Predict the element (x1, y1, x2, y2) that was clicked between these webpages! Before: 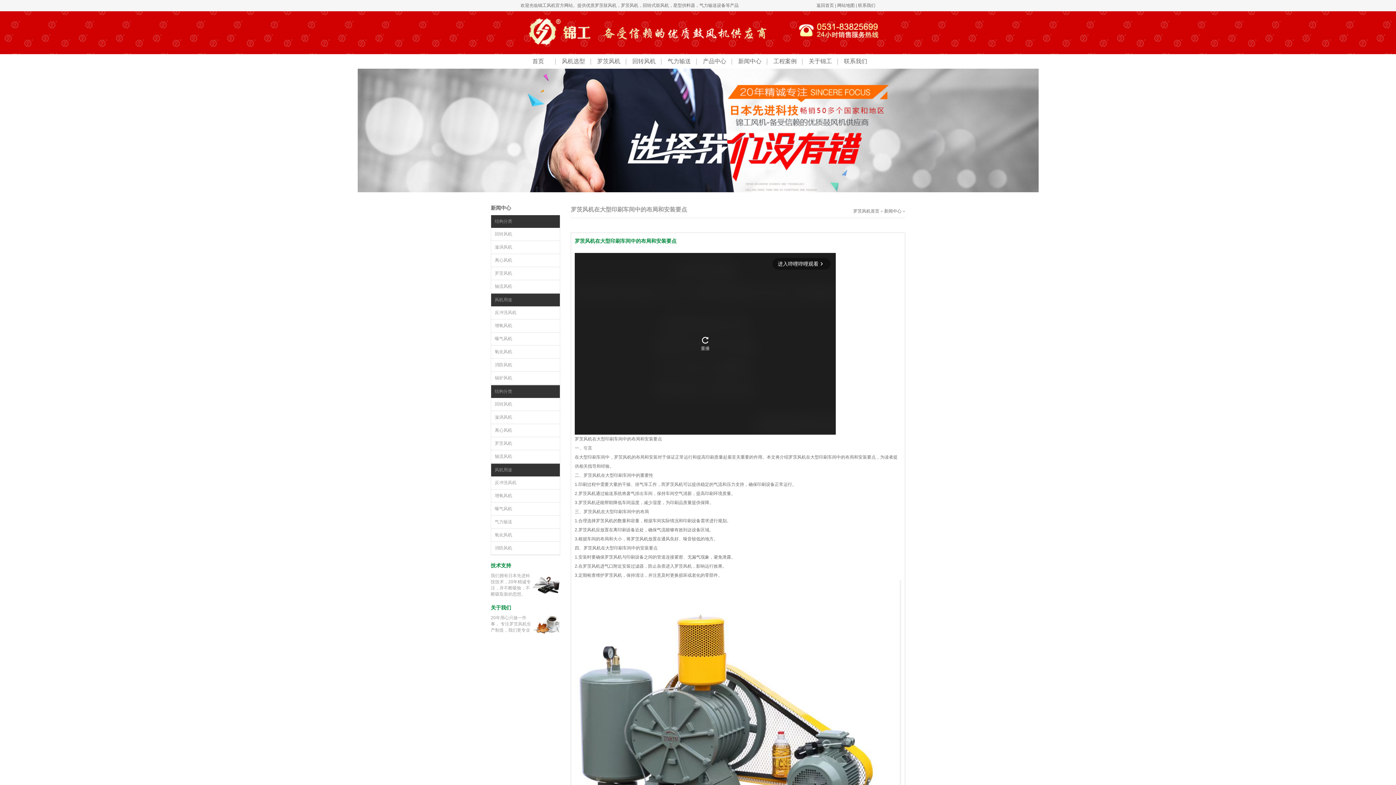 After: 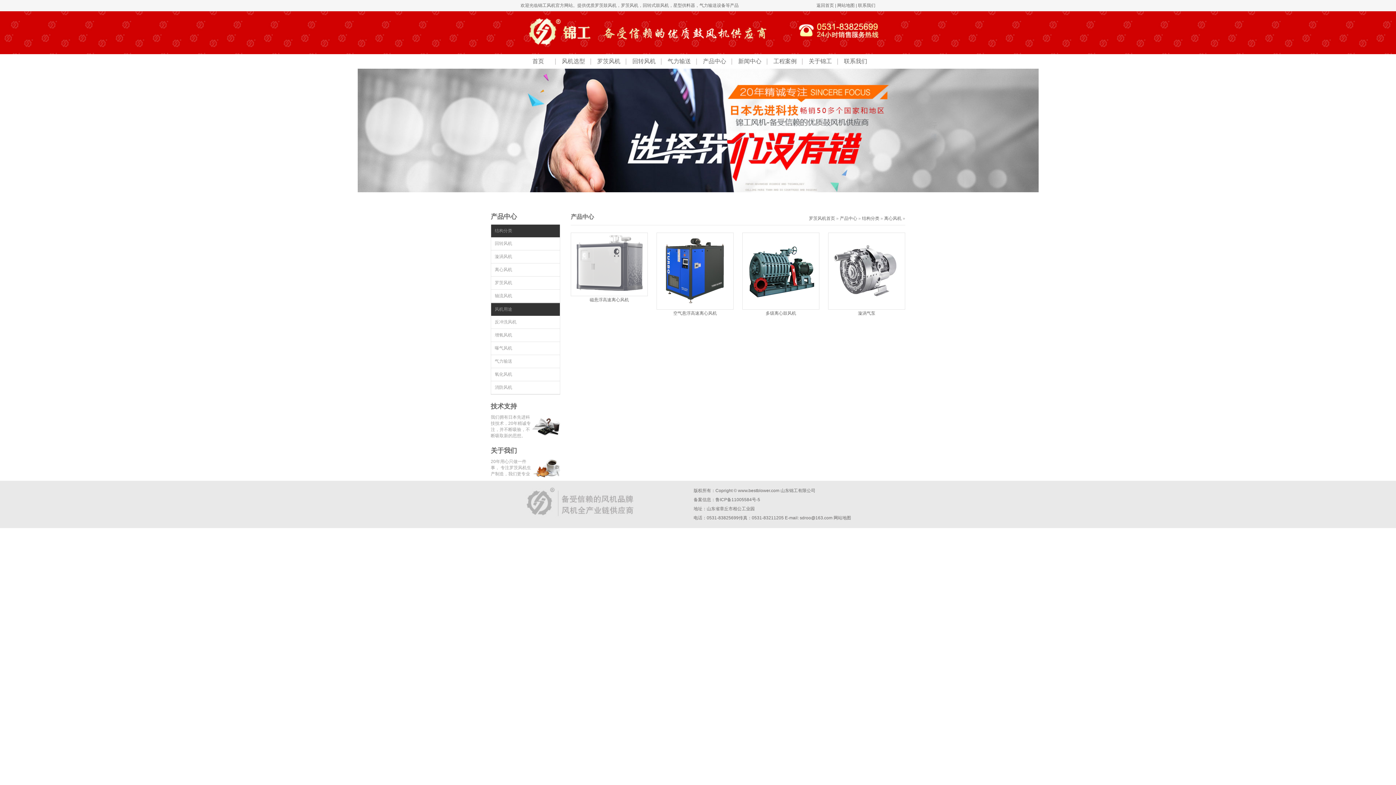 Action: bbox: (494, 257, 512, 262) label: 离心风机